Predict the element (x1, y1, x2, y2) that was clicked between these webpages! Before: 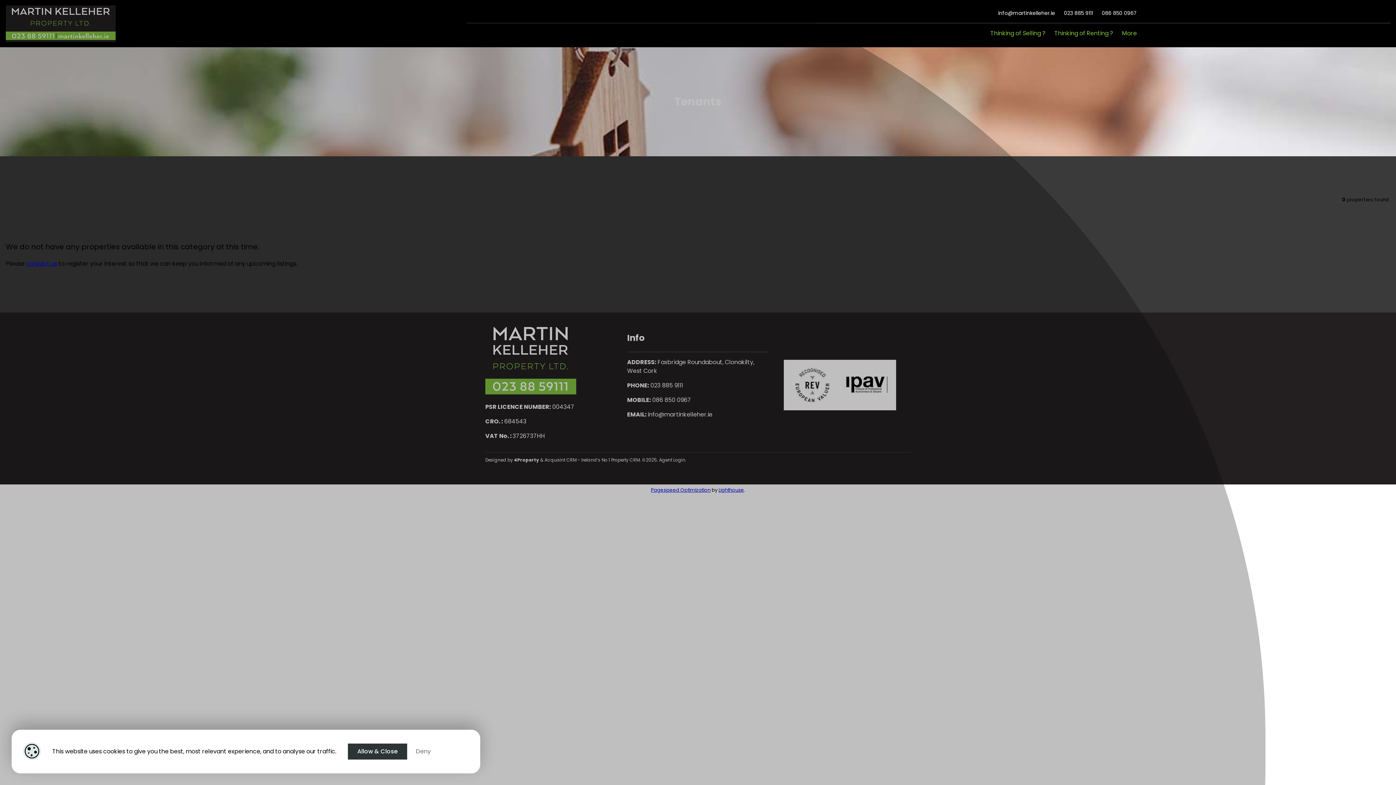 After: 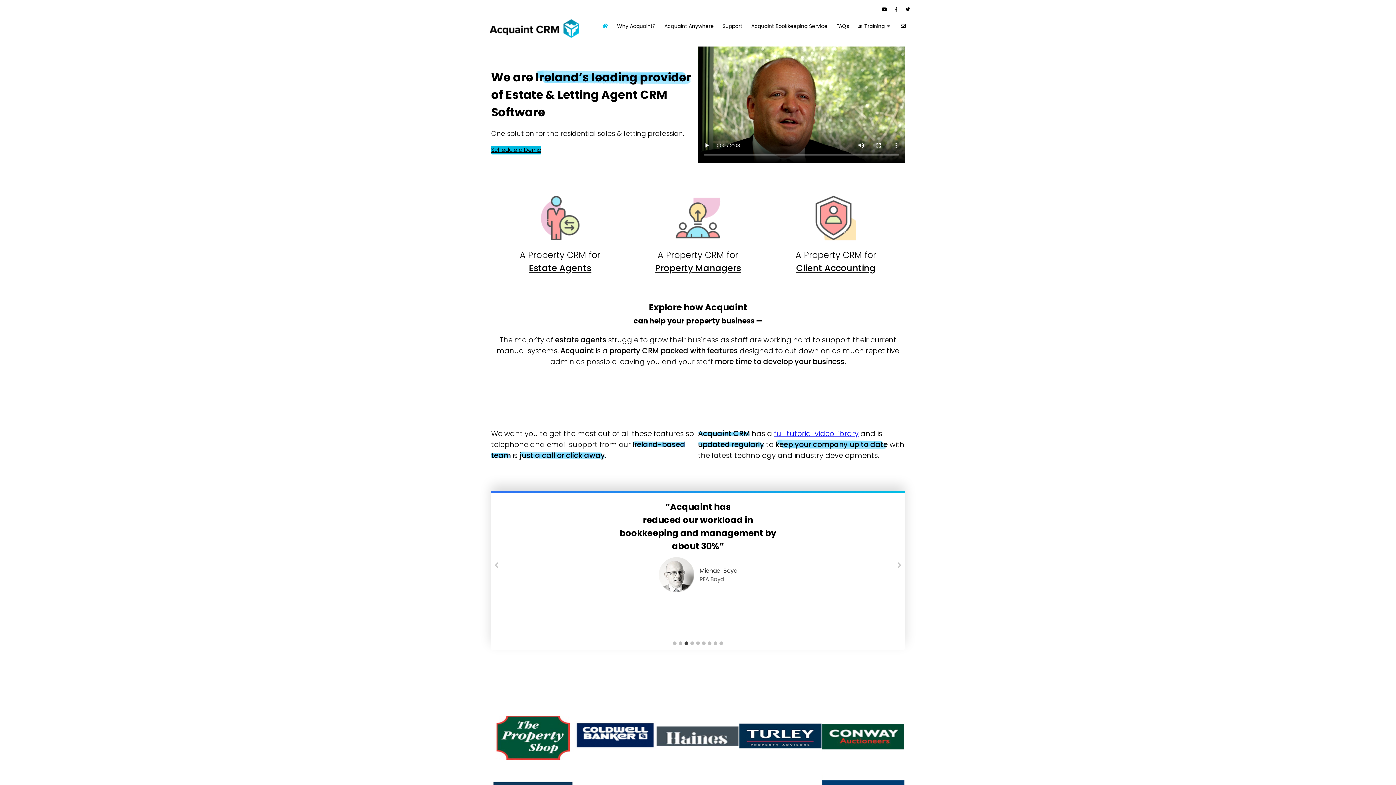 Action: label: Property CRM bbox: (611, 457, 640, 463)